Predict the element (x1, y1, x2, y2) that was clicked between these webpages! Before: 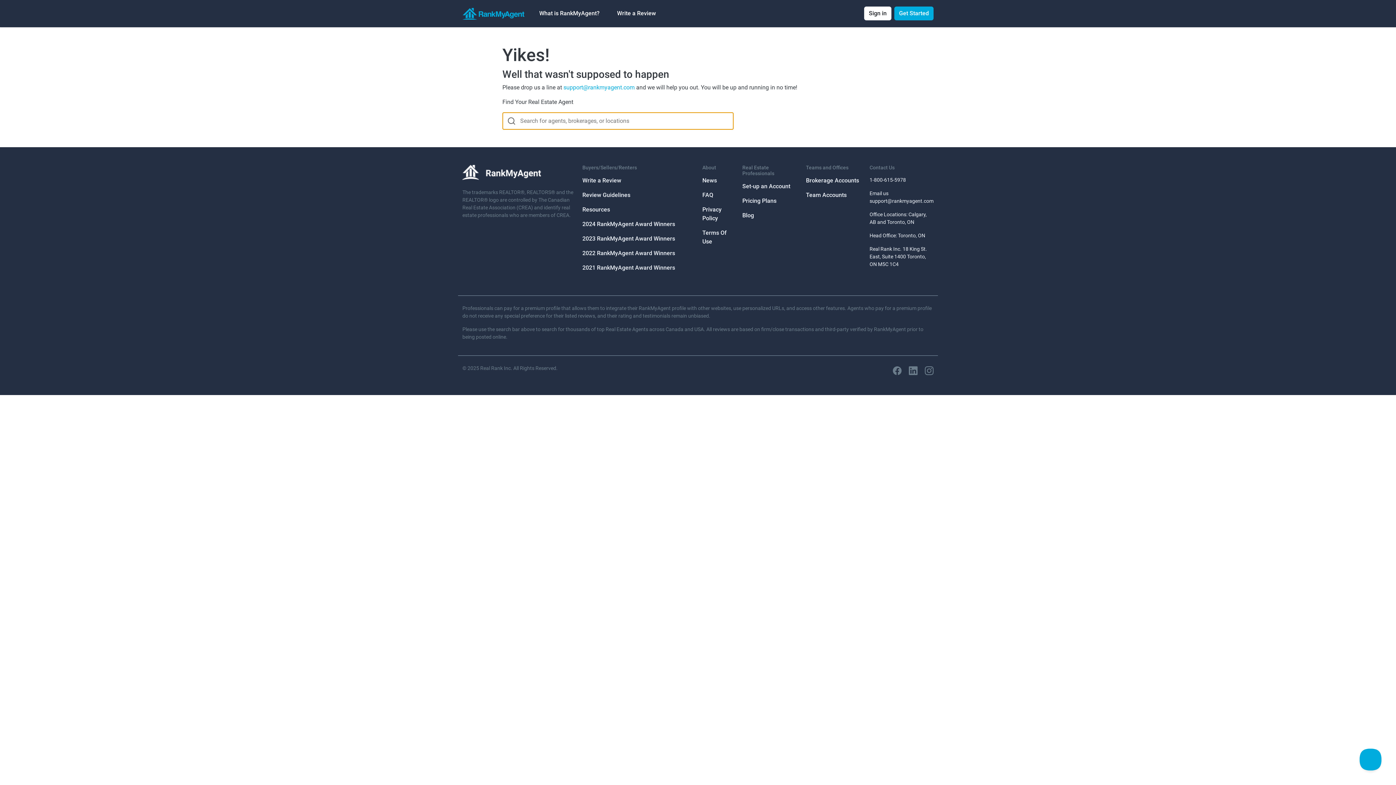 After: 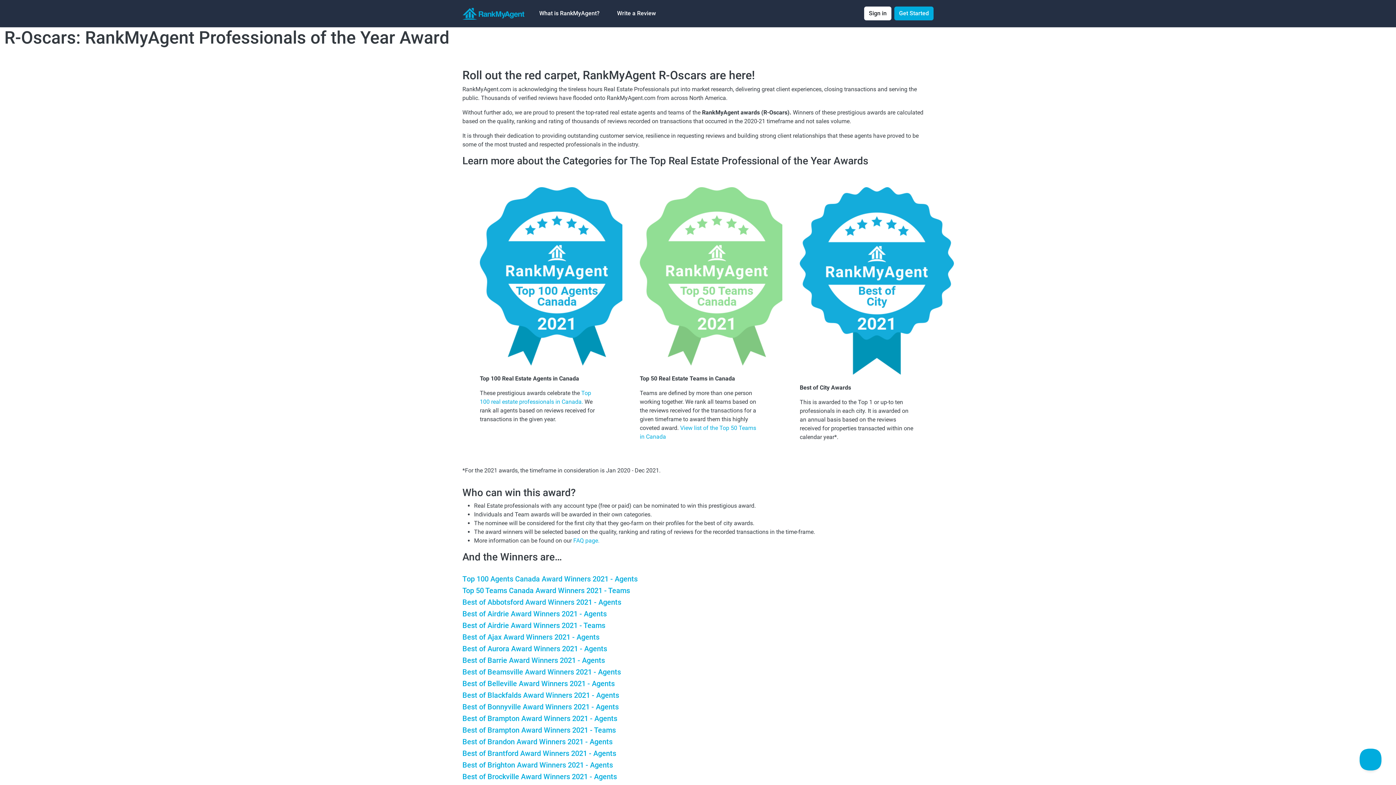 Action: label: 2021 RankMyAgent Award Winners bbox: (582, 264, 675, 271)